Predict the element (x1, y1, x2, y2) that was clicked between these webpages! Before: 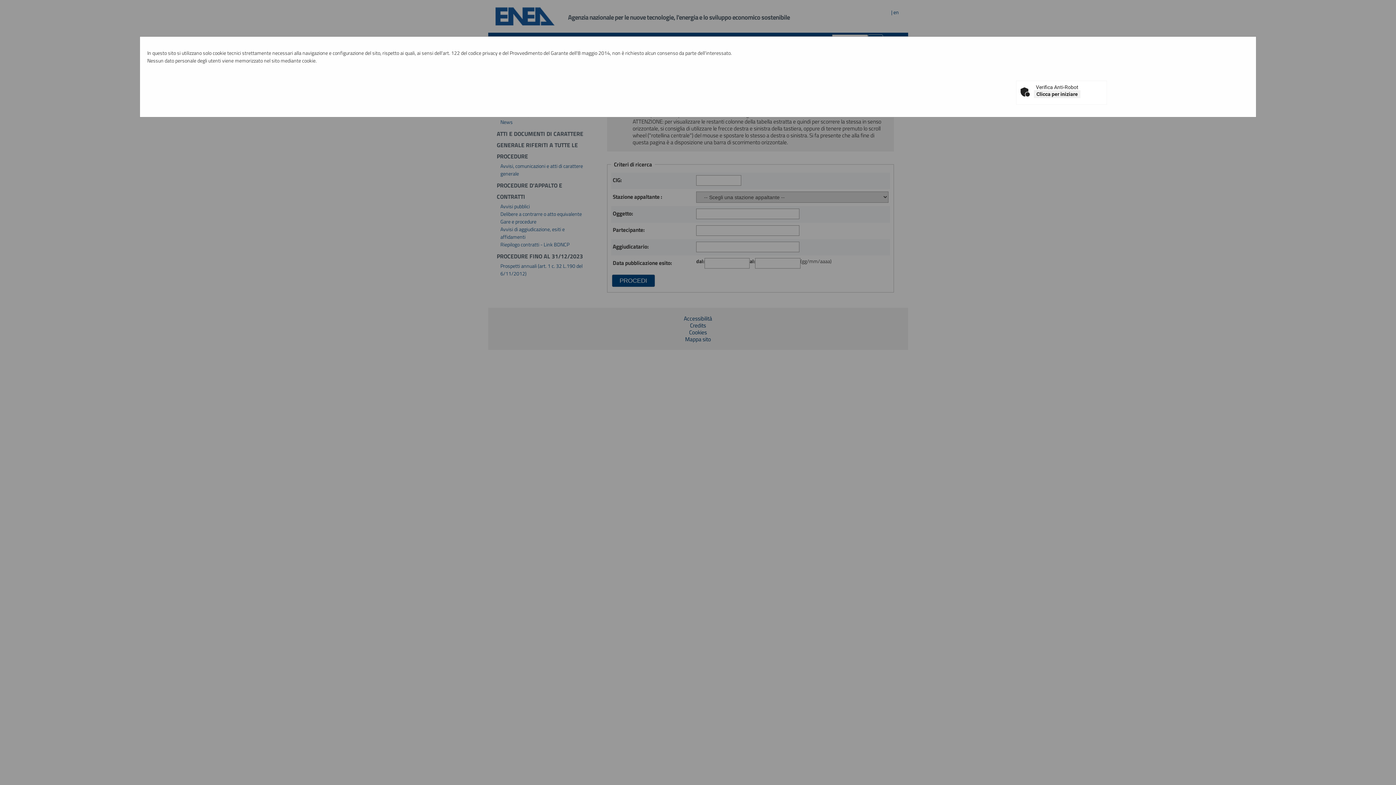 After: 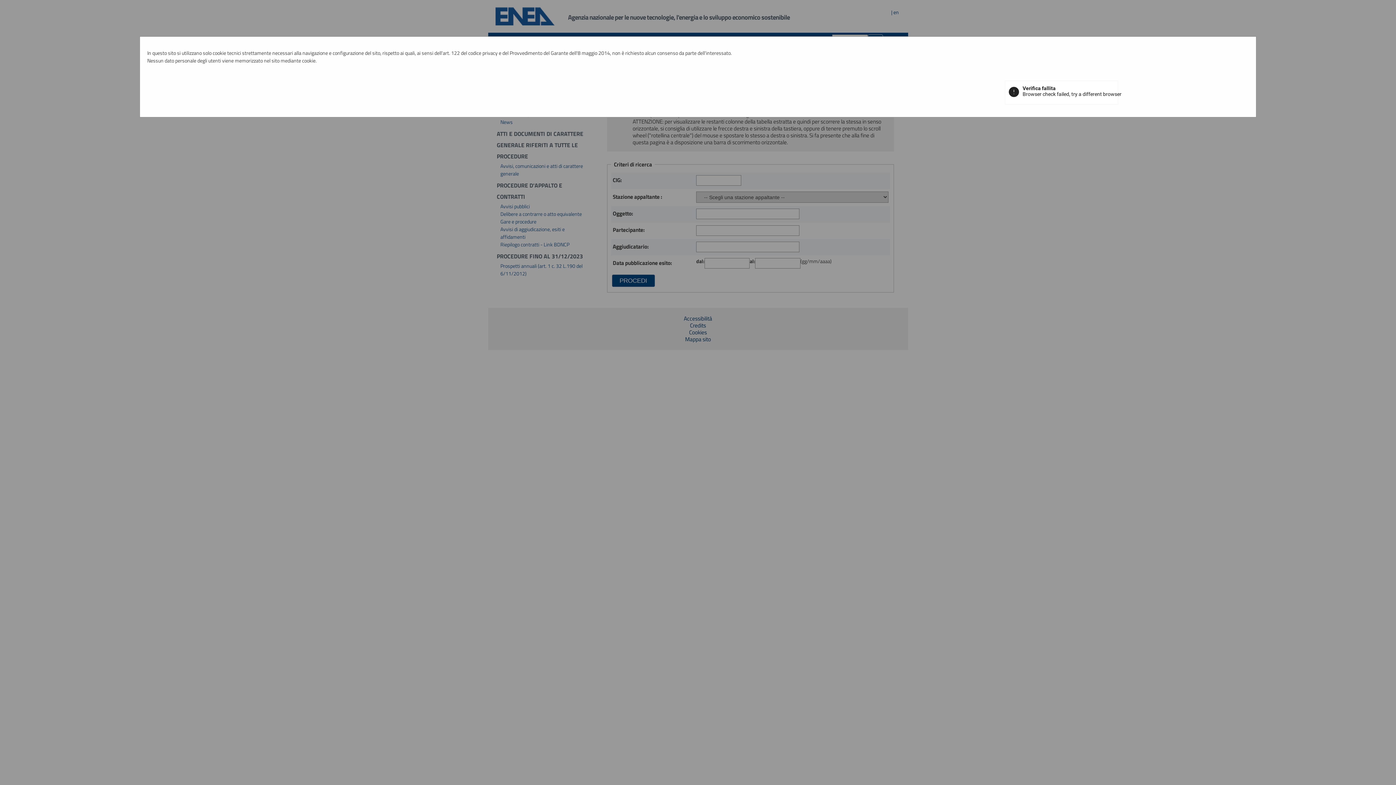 Action: bbox: (1034, 90, 1080, 98) label: Clicca per iniziare